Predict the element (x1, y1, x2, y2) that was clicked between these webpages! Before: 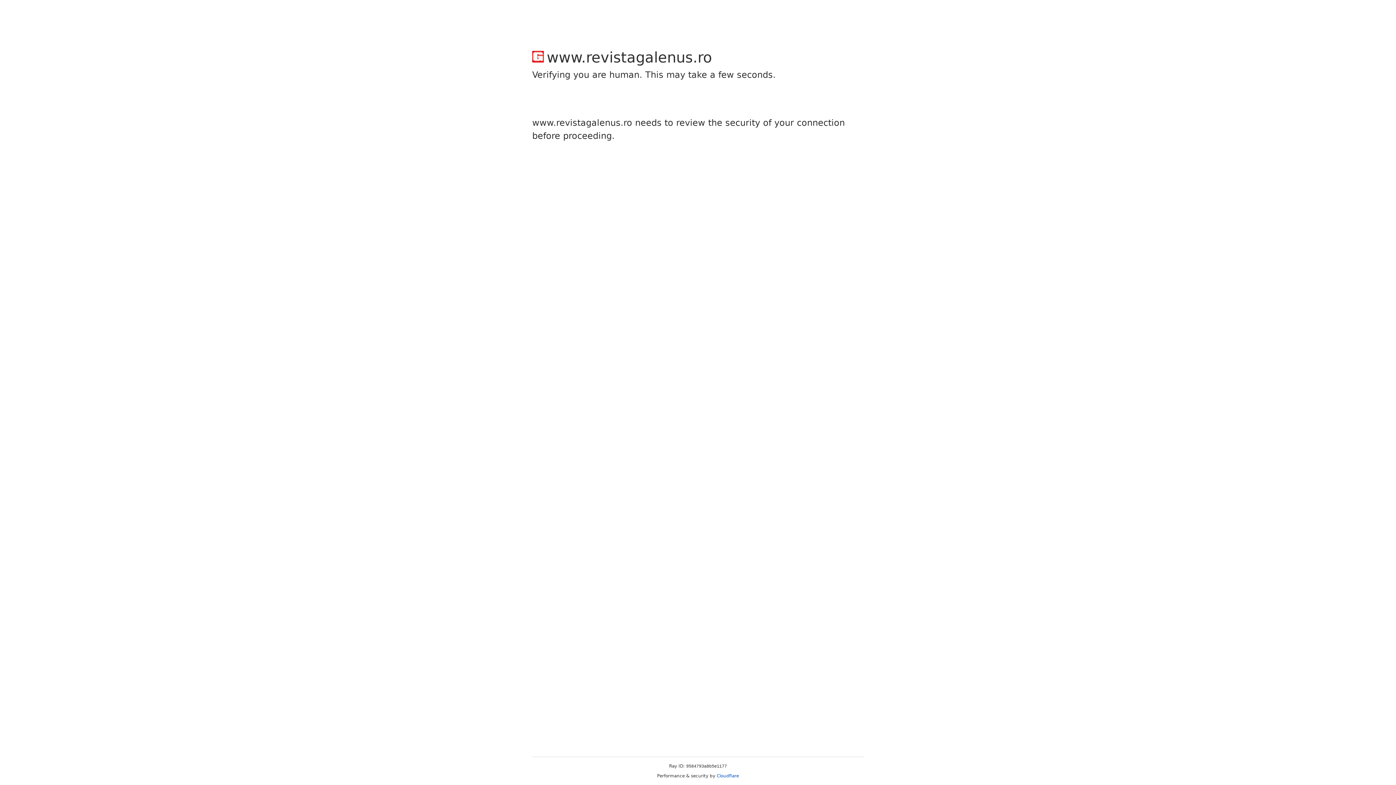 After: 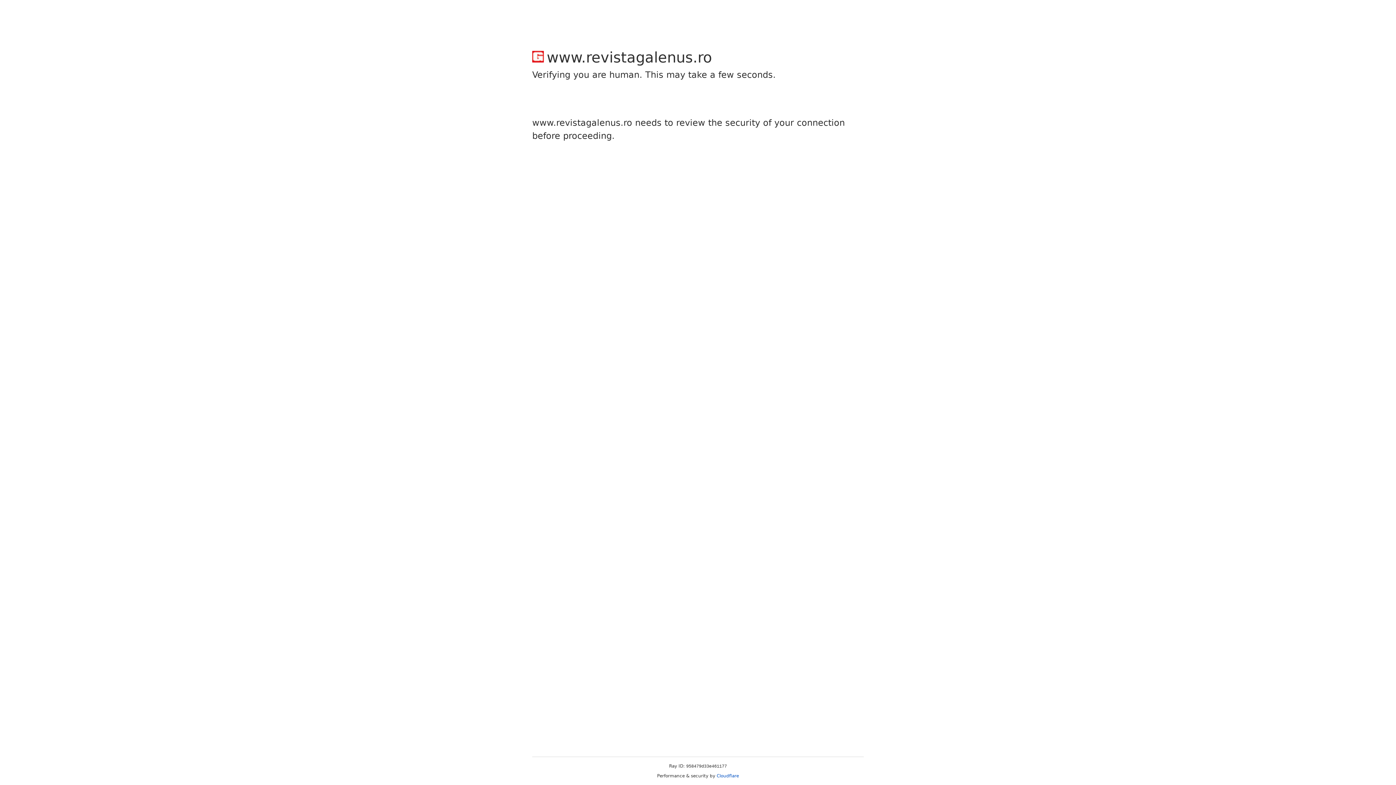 Action: bbox: (716, 773, 739, 778) label: Cloudflare